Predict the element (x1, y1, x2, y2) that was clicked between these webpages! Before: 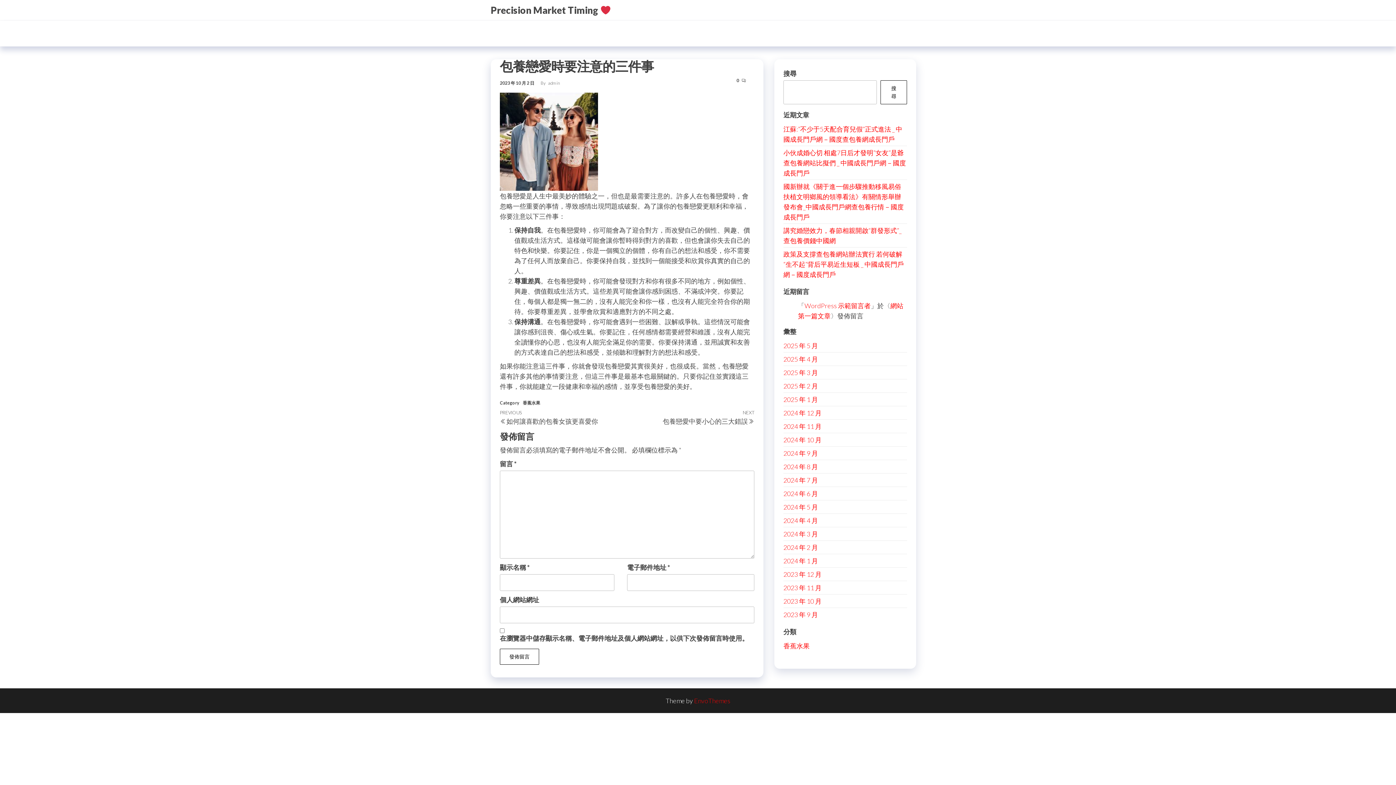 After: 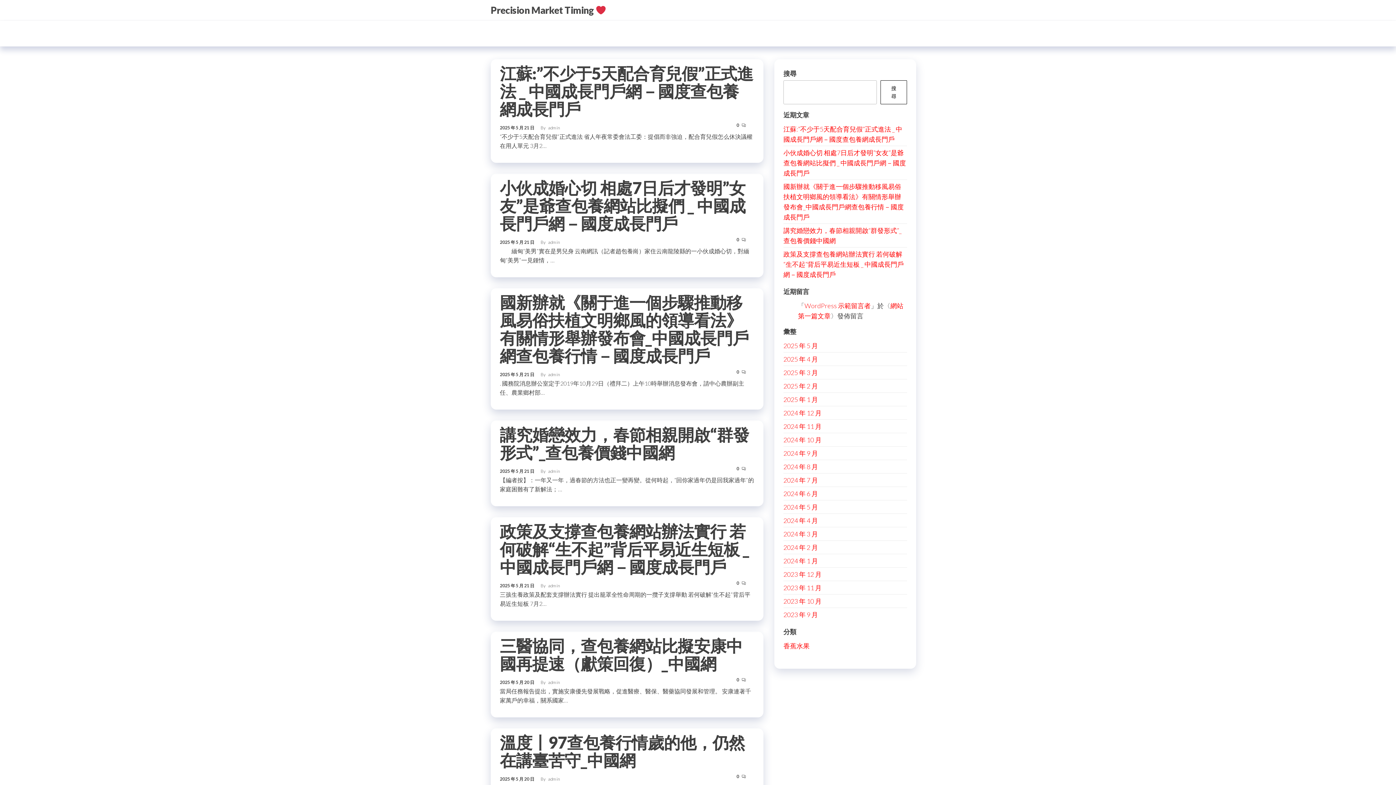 Action: label: Precision Market Timing  bbox: (490, 4, 611, 16)